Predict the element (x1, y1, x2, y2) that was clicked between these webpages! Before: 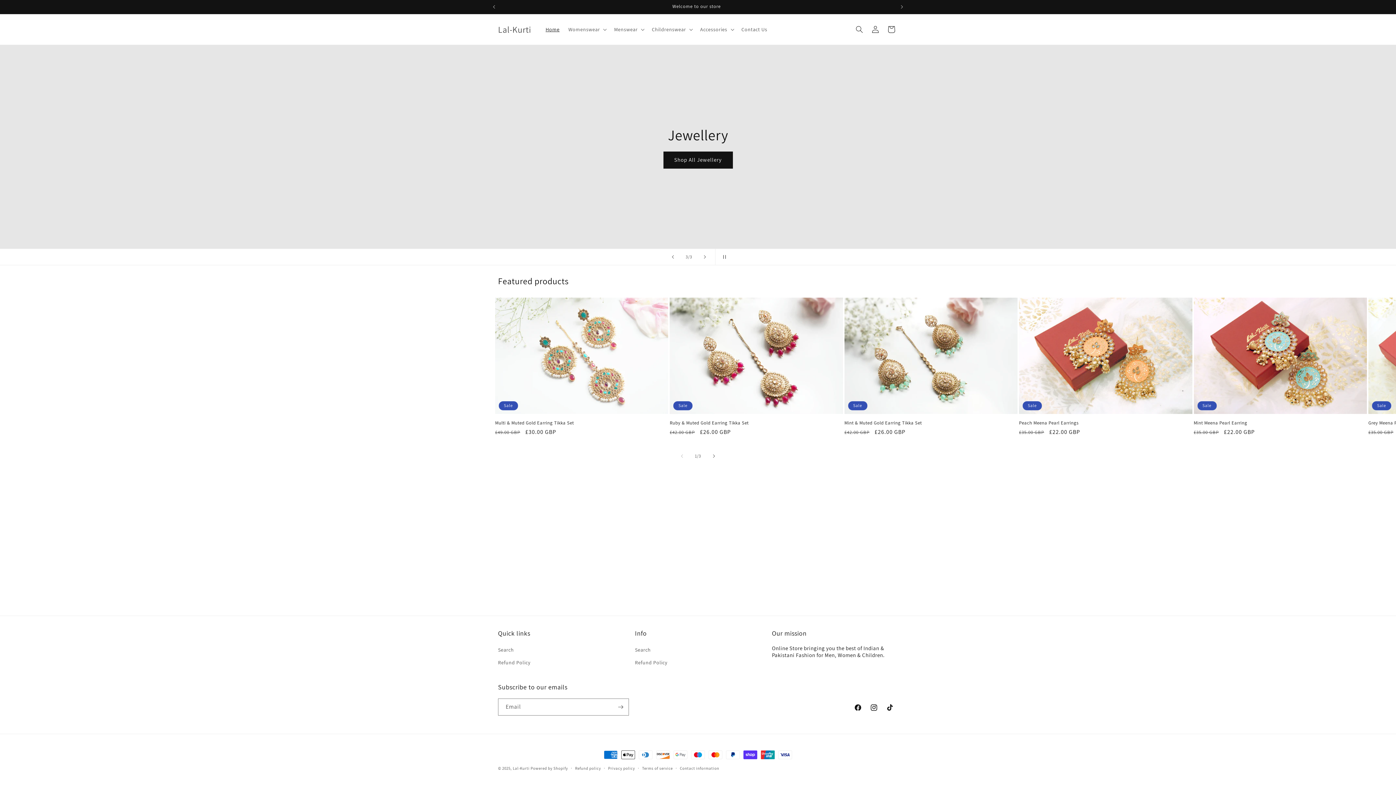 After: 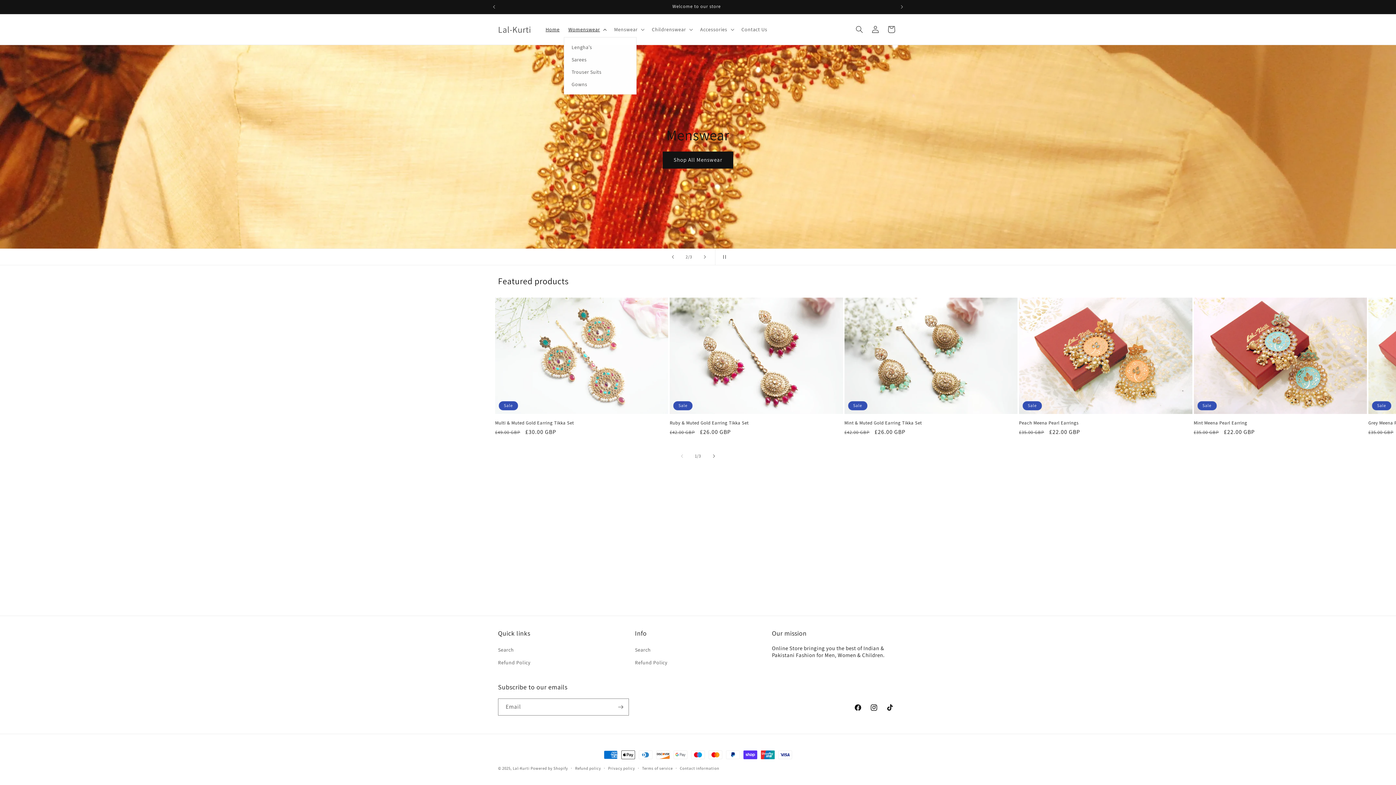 Action: label: Womenswear bbox: (564, 21, 609, 37)